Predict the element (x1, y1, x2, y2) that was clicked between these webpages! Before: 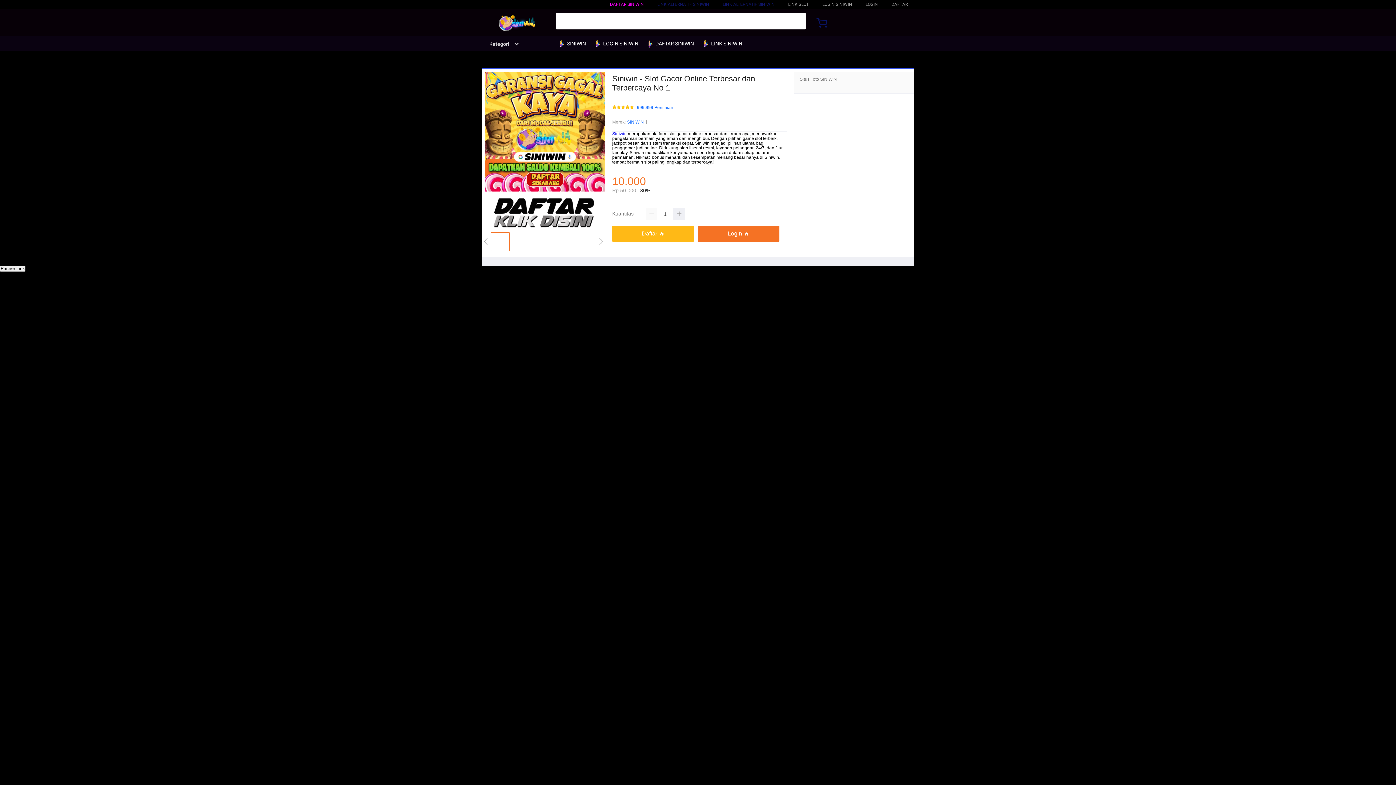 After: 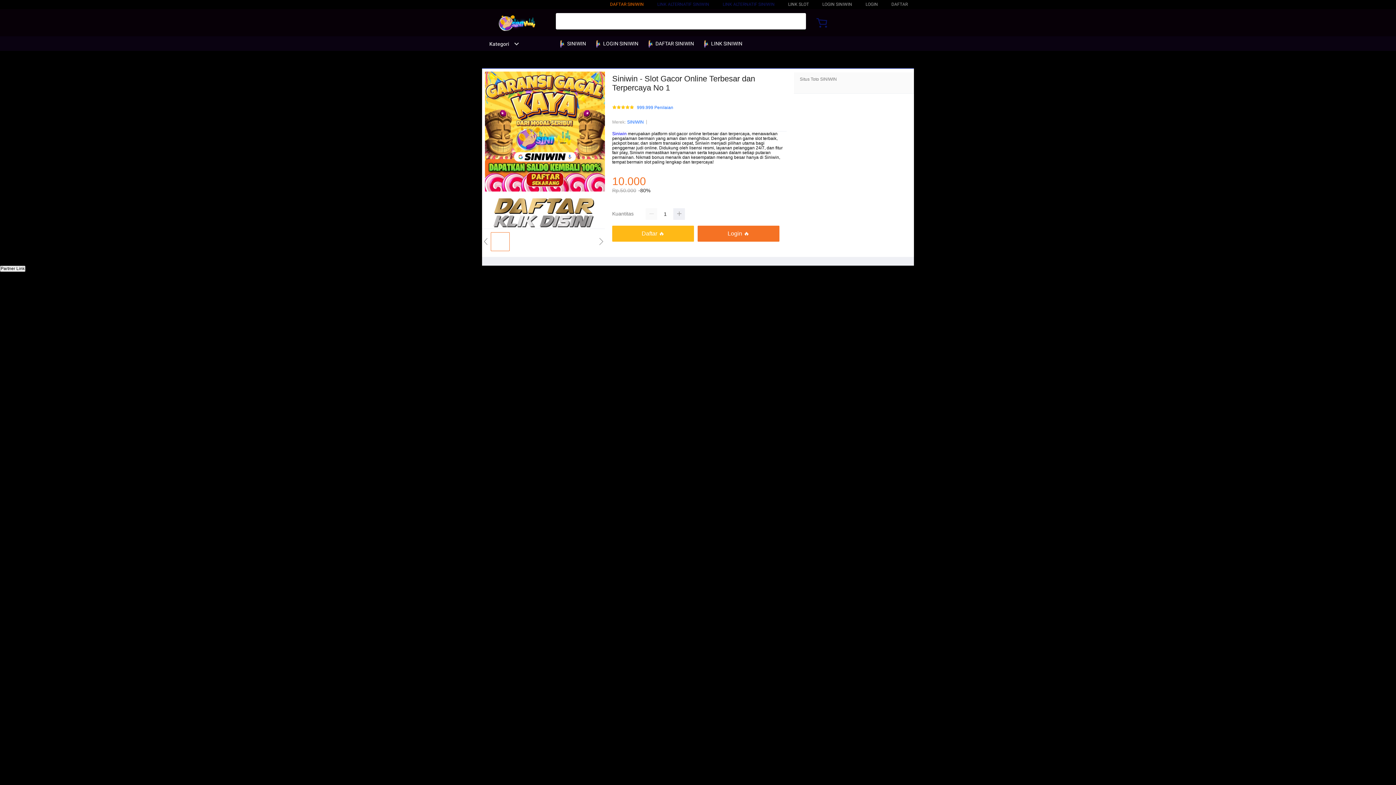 Action: bbox: (610, 1, 644, 6) label: DAFTAR SINIWIN